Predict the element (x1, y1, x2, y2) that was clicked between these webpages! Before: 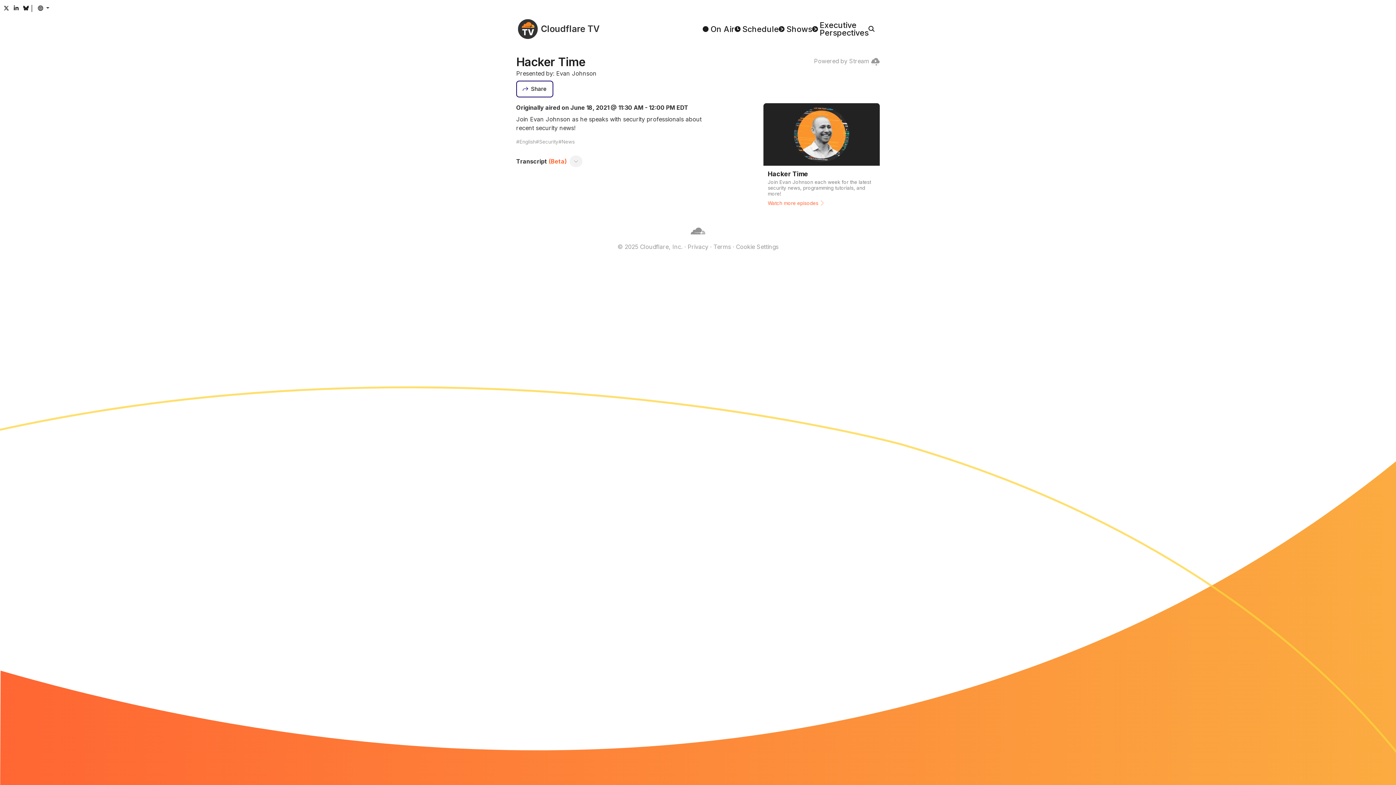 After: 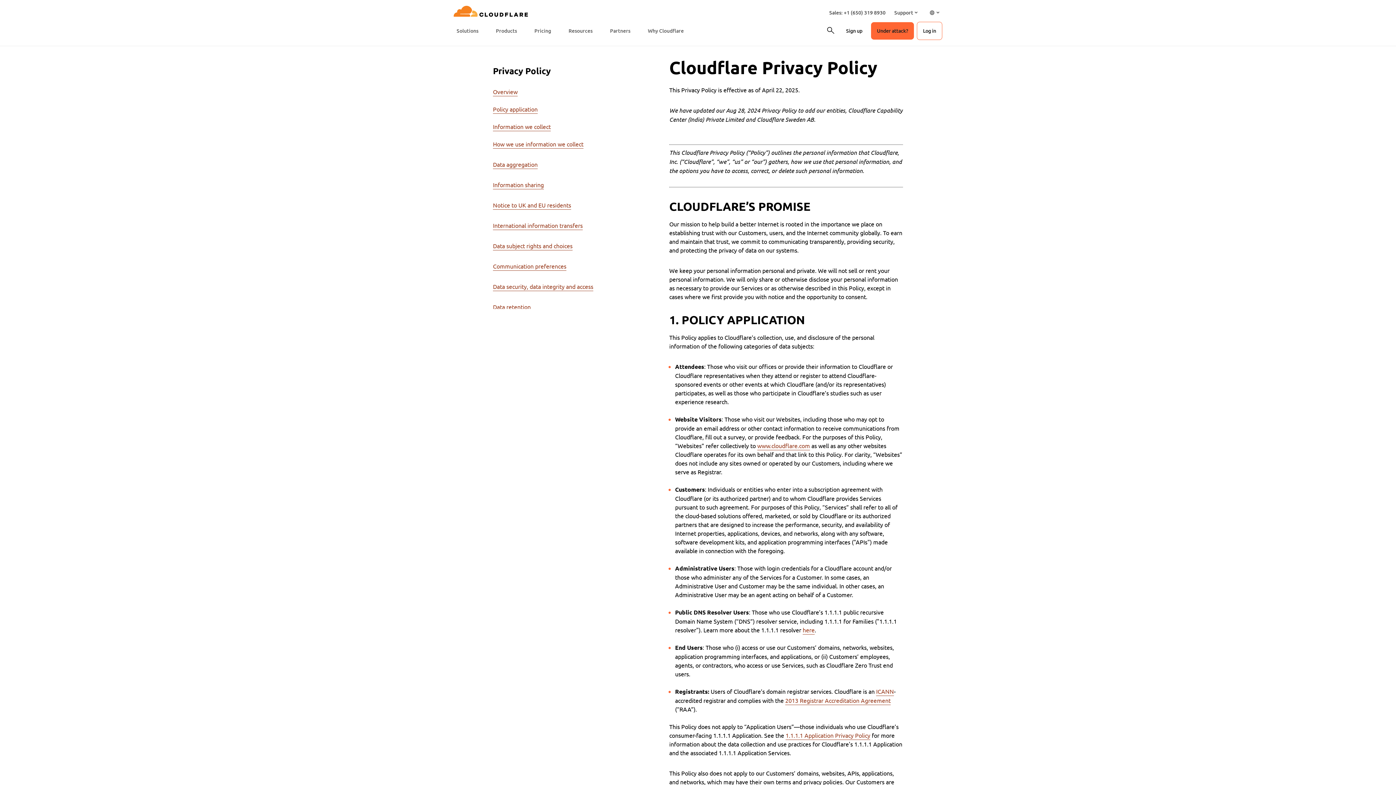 Action: bbox: (687, 243, 708, 250) label: Privacy